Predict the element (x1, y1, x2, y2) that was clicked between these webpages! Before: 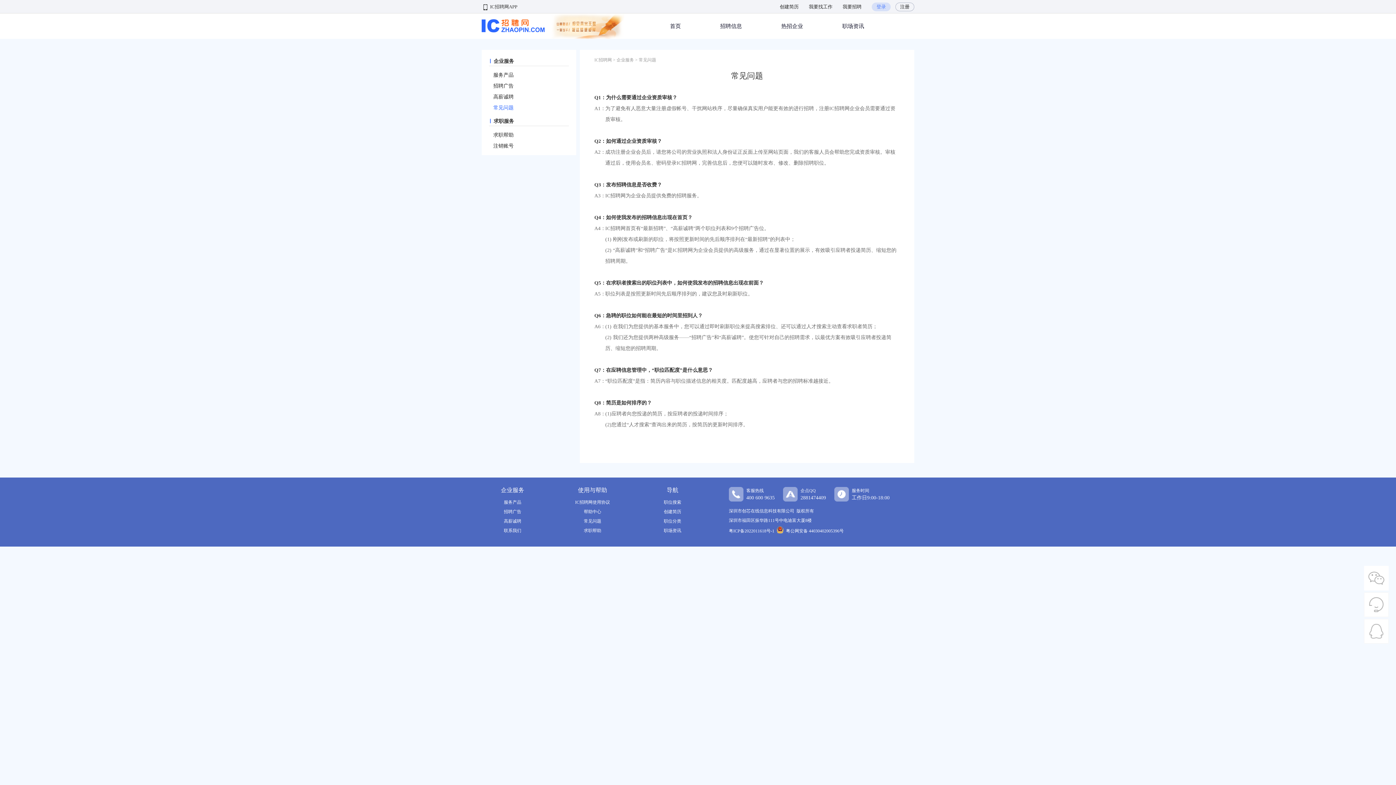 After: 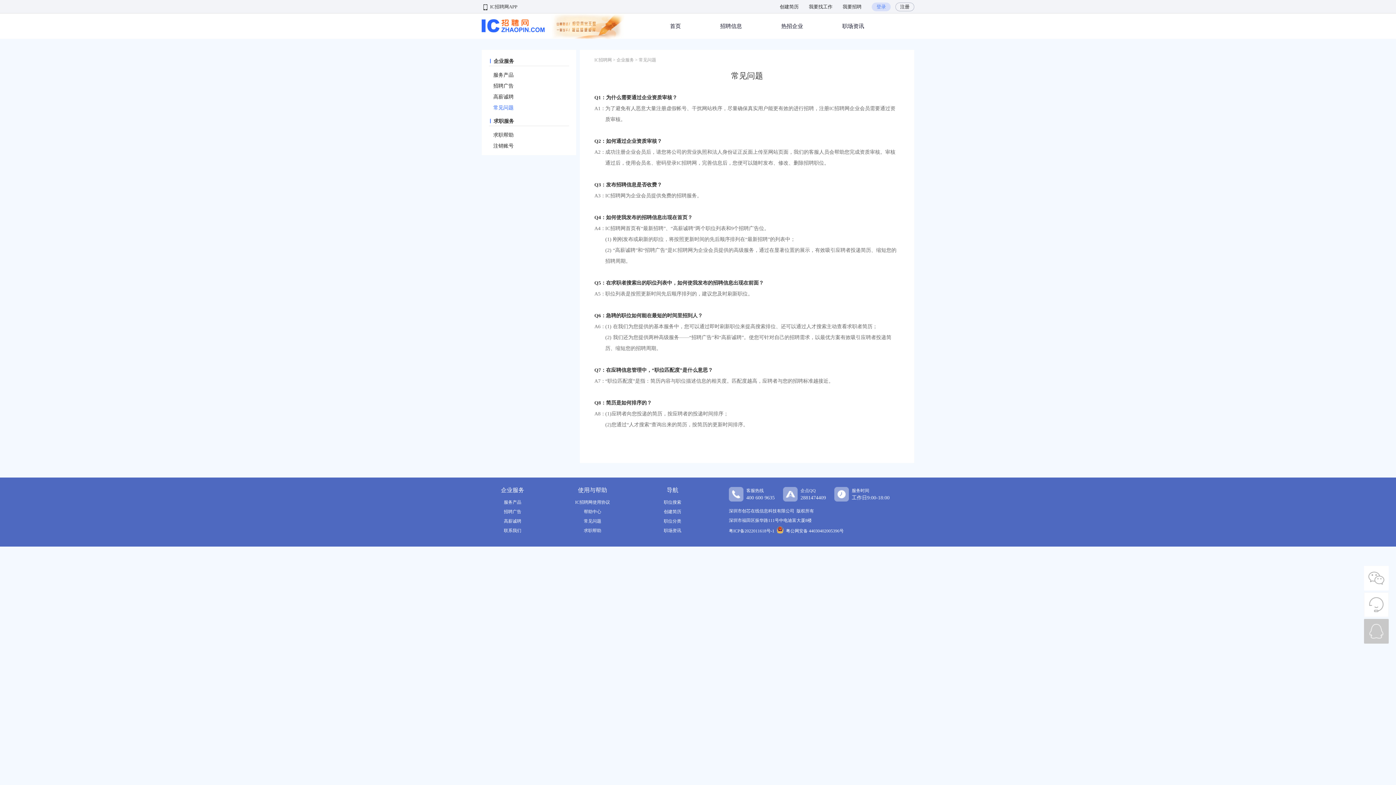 Action: bbox: (1364, 619, 1389, 644)